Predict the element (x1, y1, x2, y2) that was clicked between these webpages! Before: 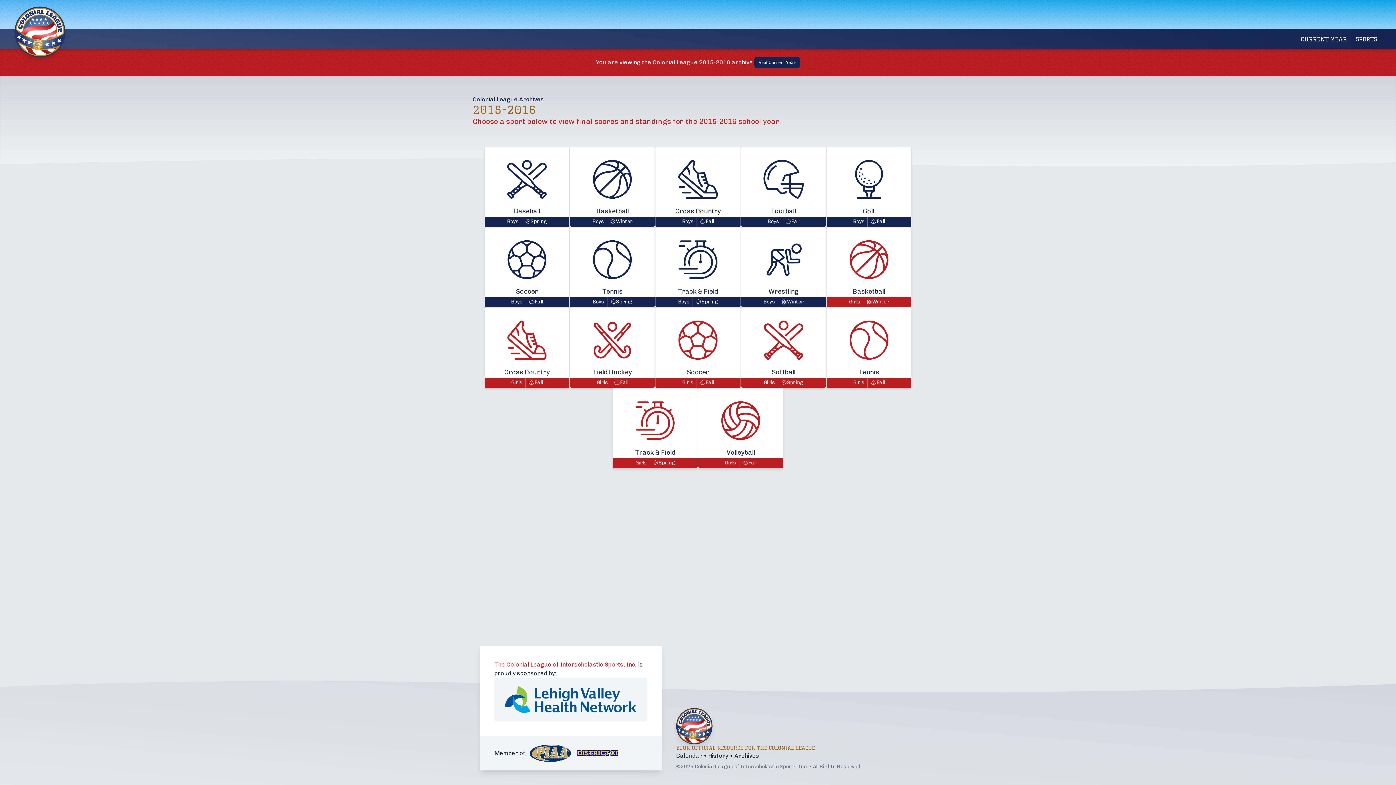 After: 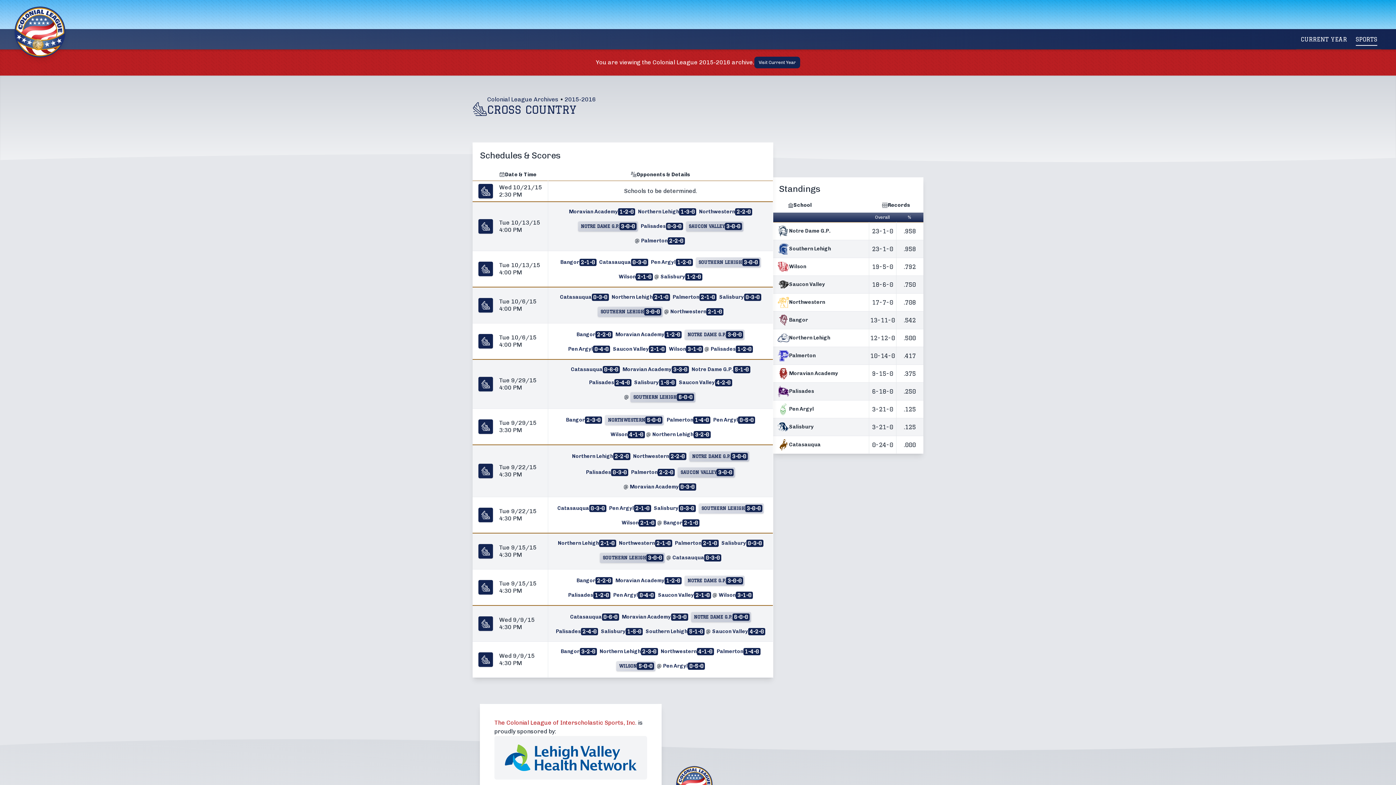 Action: bbox: (655, 146, 740, 227) label: Cross Country
Boys
Fall